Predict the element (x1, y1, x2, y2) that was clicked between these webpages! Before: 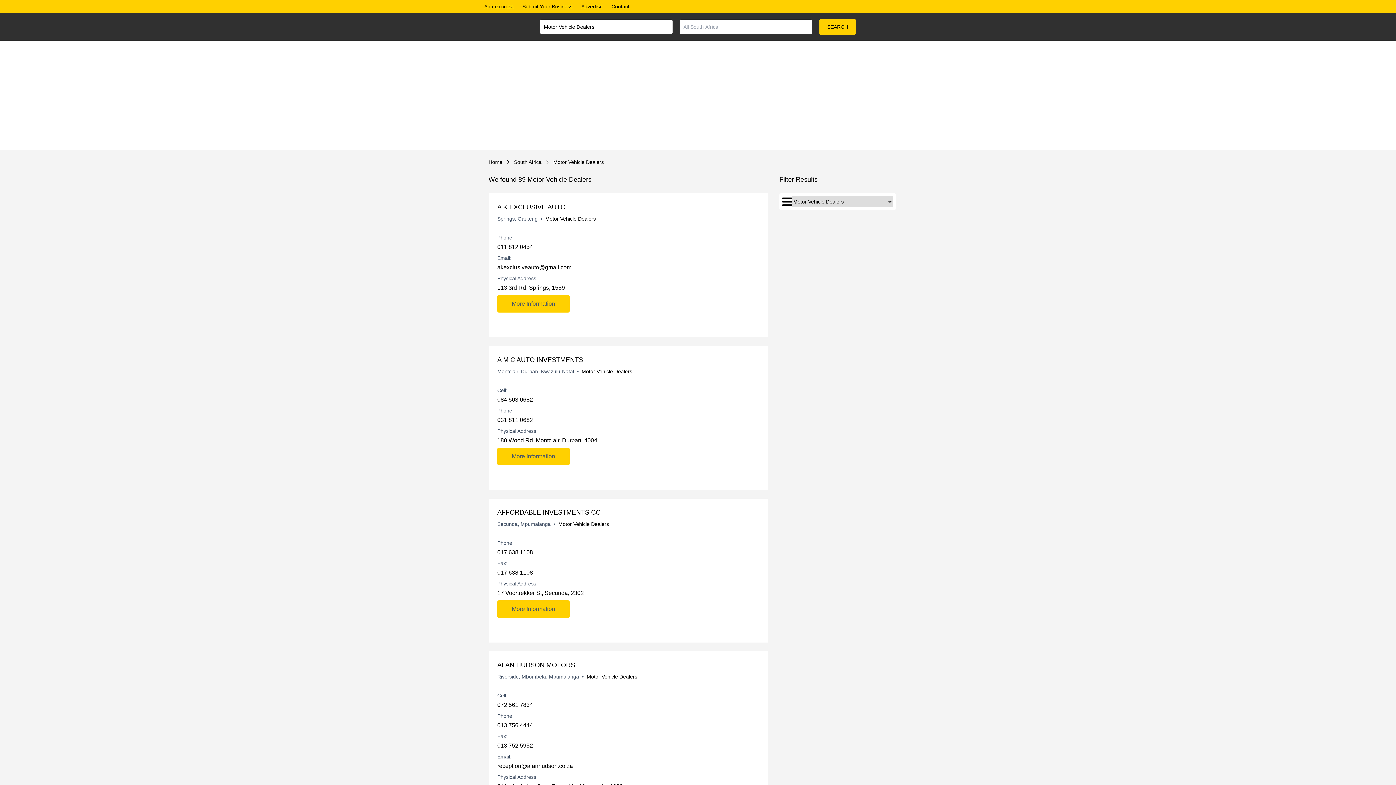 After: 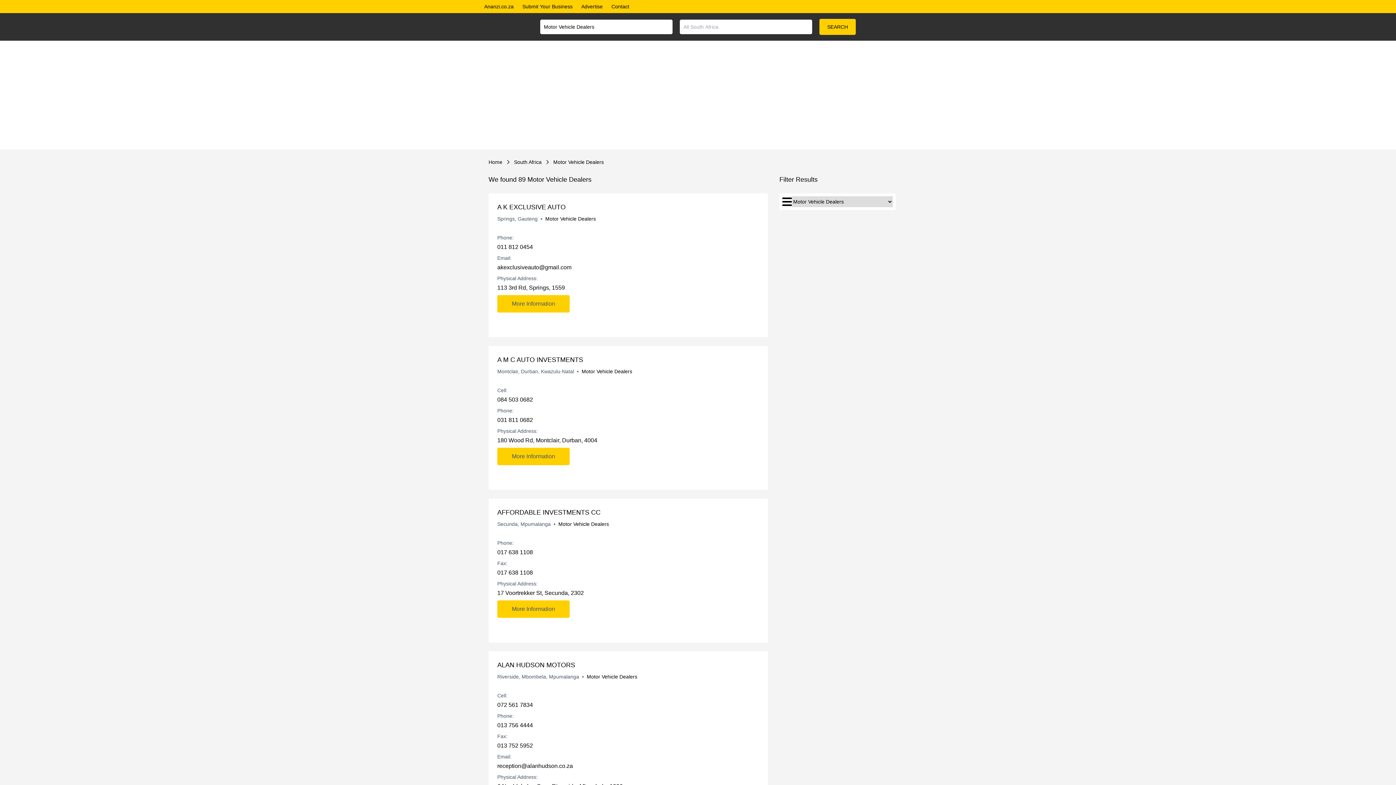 Action: label: 072 561 7834 bbox: (497, 699, 672, 709)